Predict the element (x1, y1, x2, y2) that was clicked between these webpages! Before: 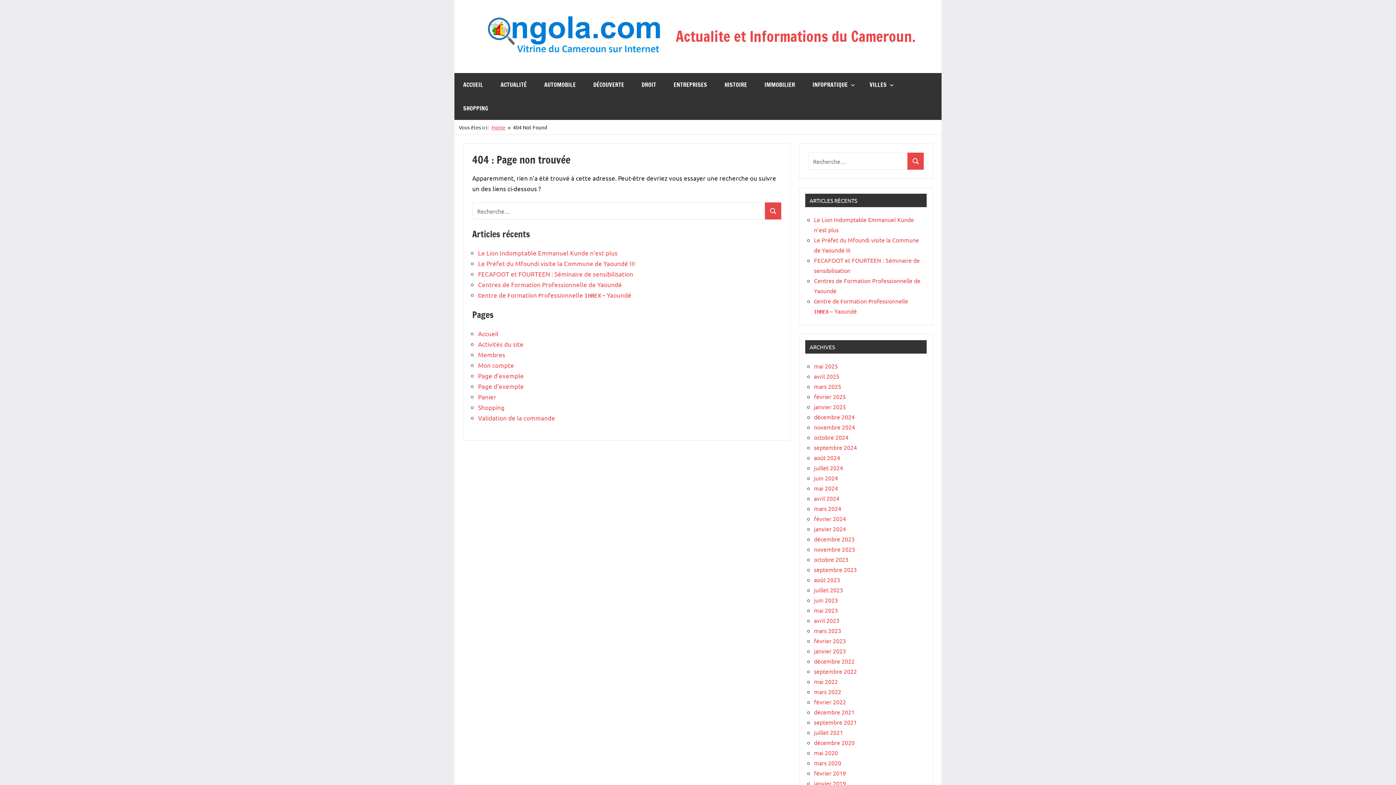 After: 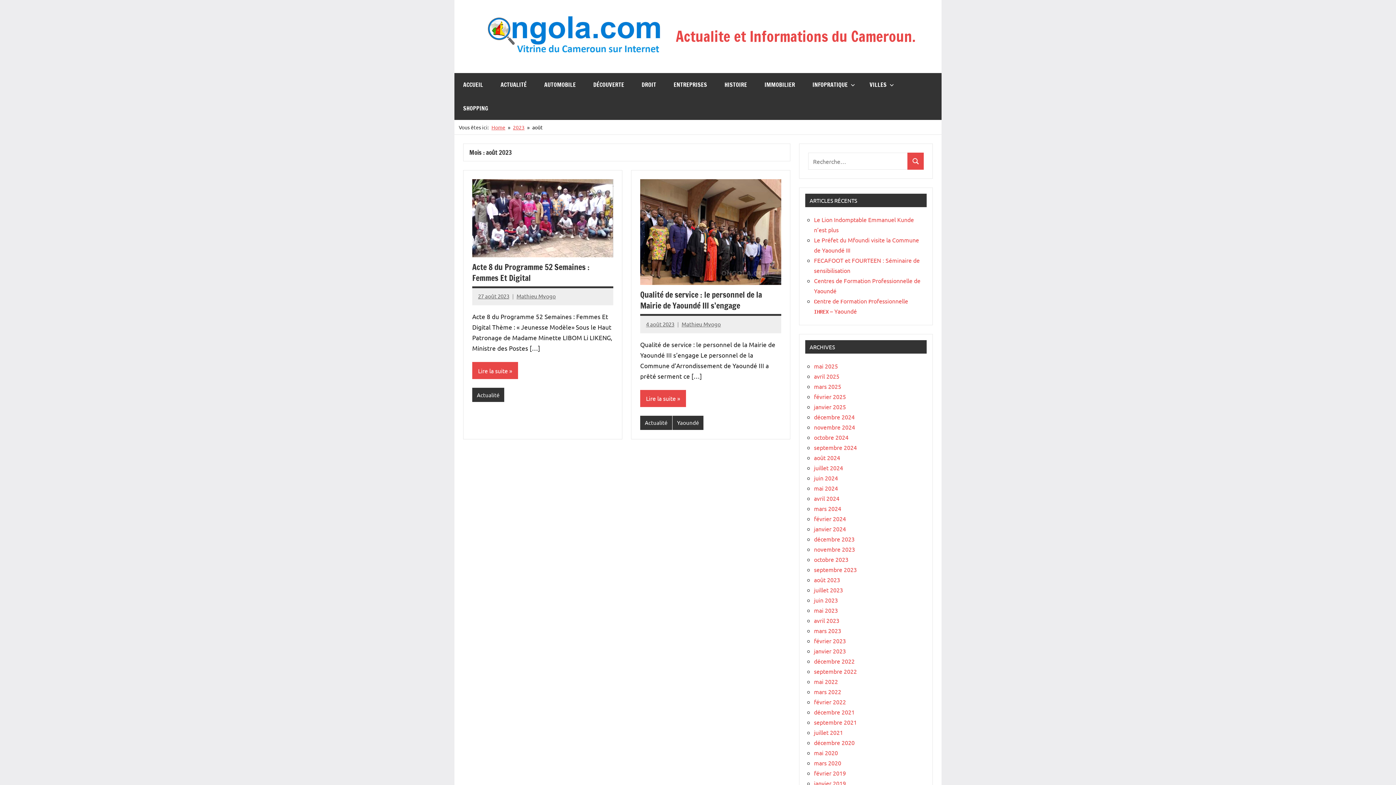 Action: bbox: (814, 576, 840, 583) label: août 2023